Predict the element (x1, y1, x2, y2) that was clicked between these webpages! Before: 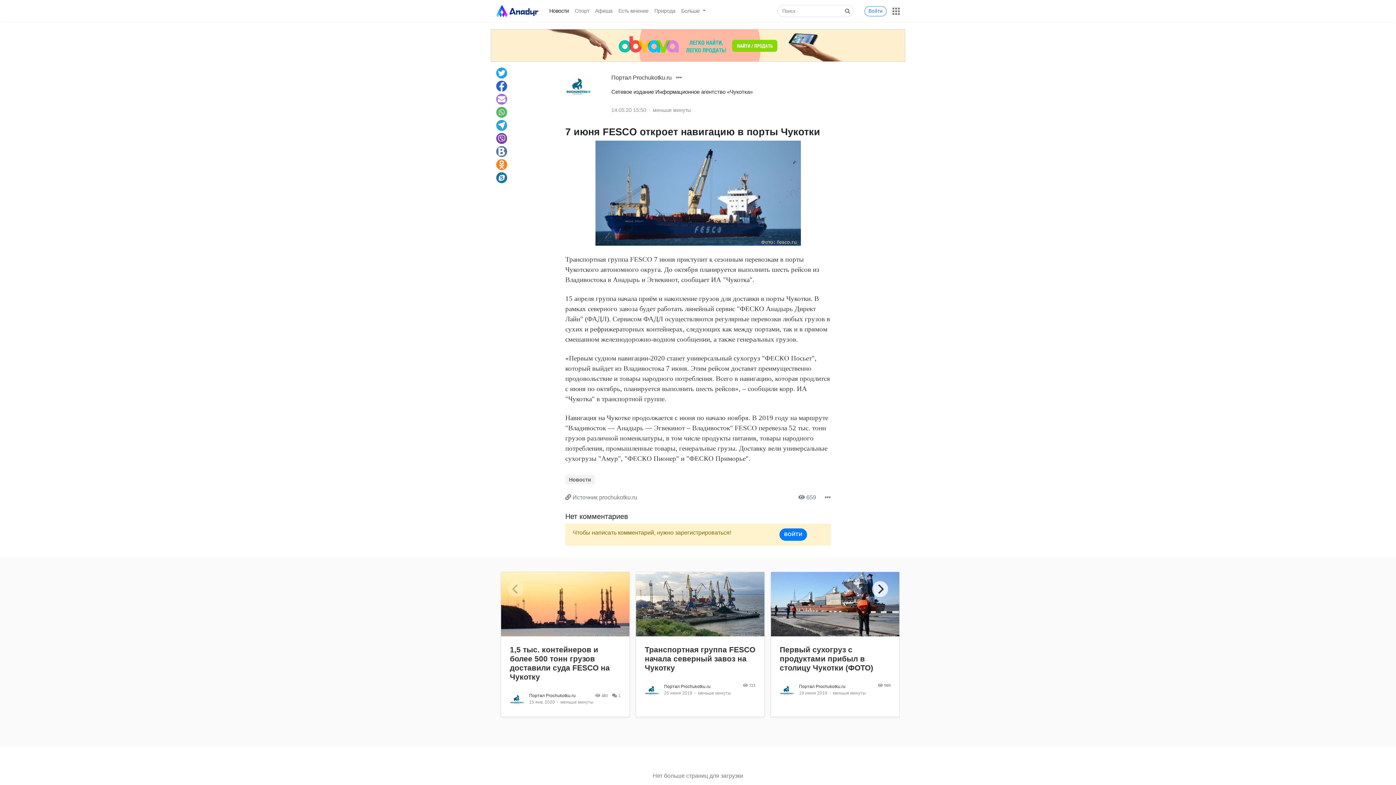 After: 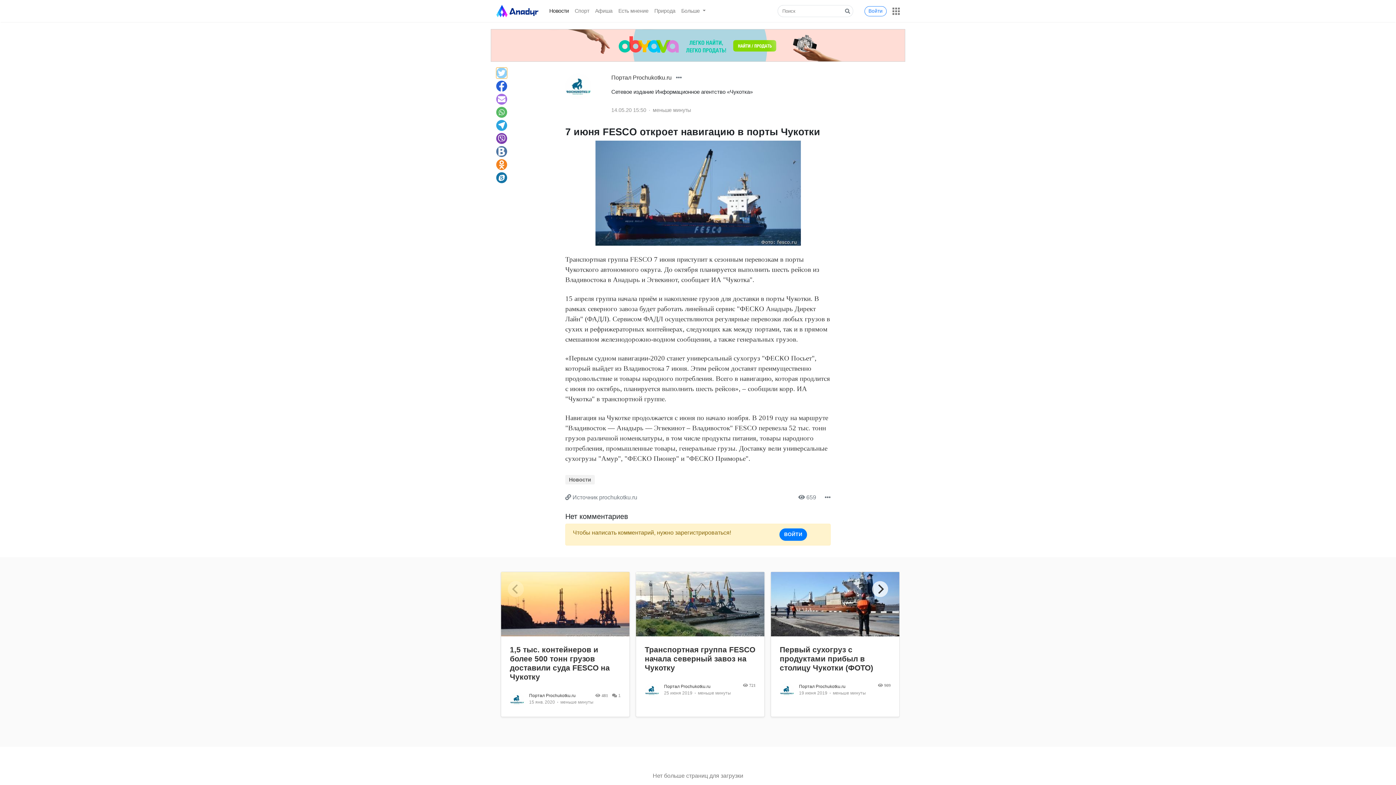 Action: bbox: (496, 67, 507, 78)